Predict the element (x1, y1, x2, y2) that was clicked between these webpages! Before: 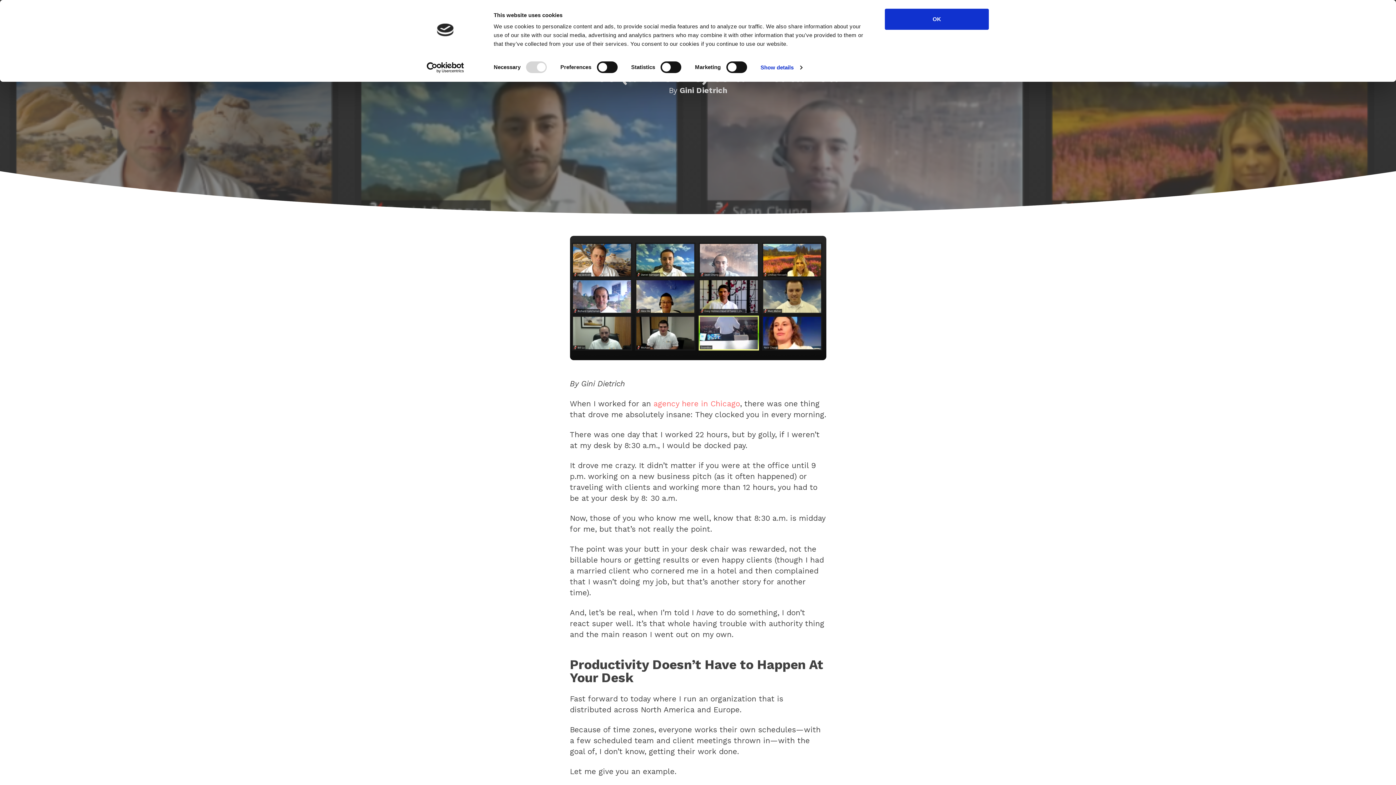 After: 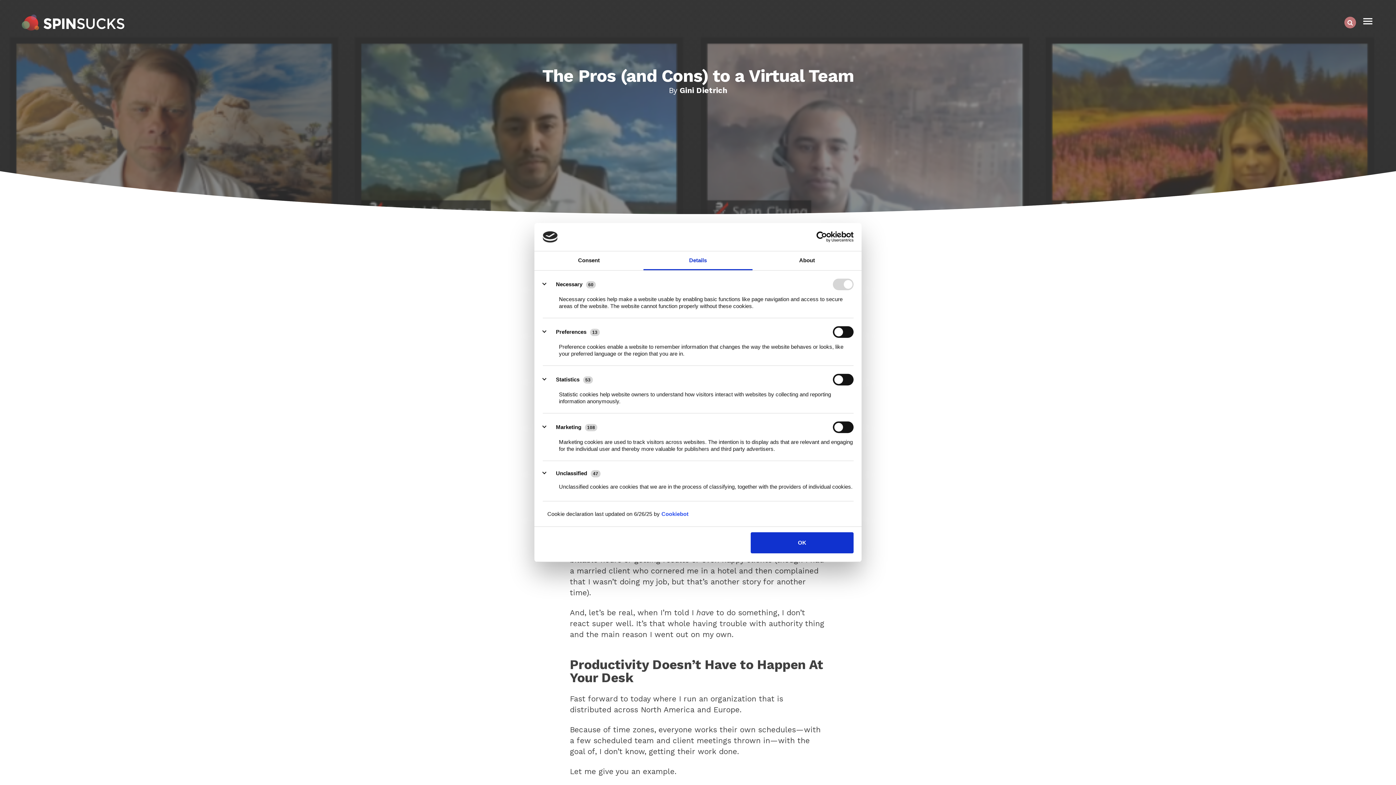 Action: label: Show details bbox: (760, 62, 802, 73)